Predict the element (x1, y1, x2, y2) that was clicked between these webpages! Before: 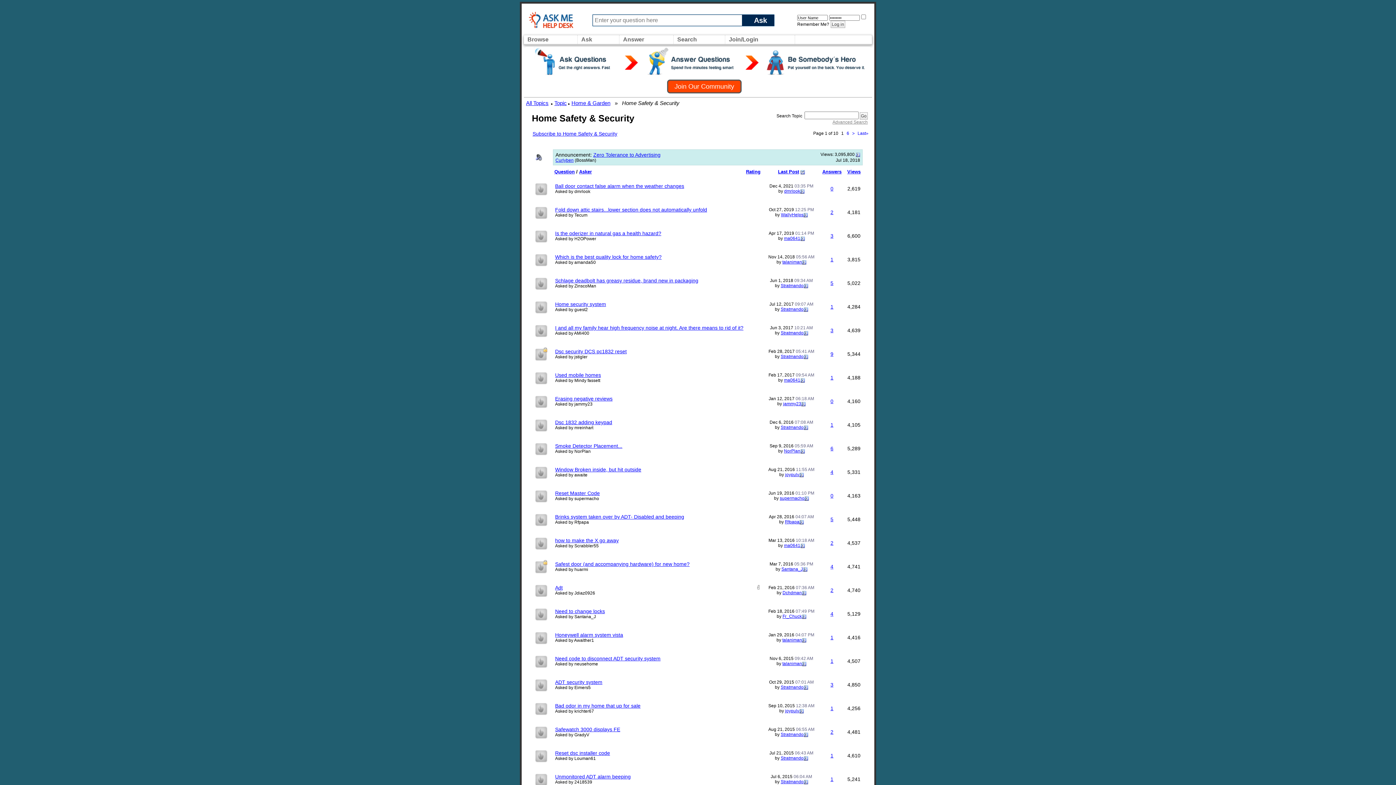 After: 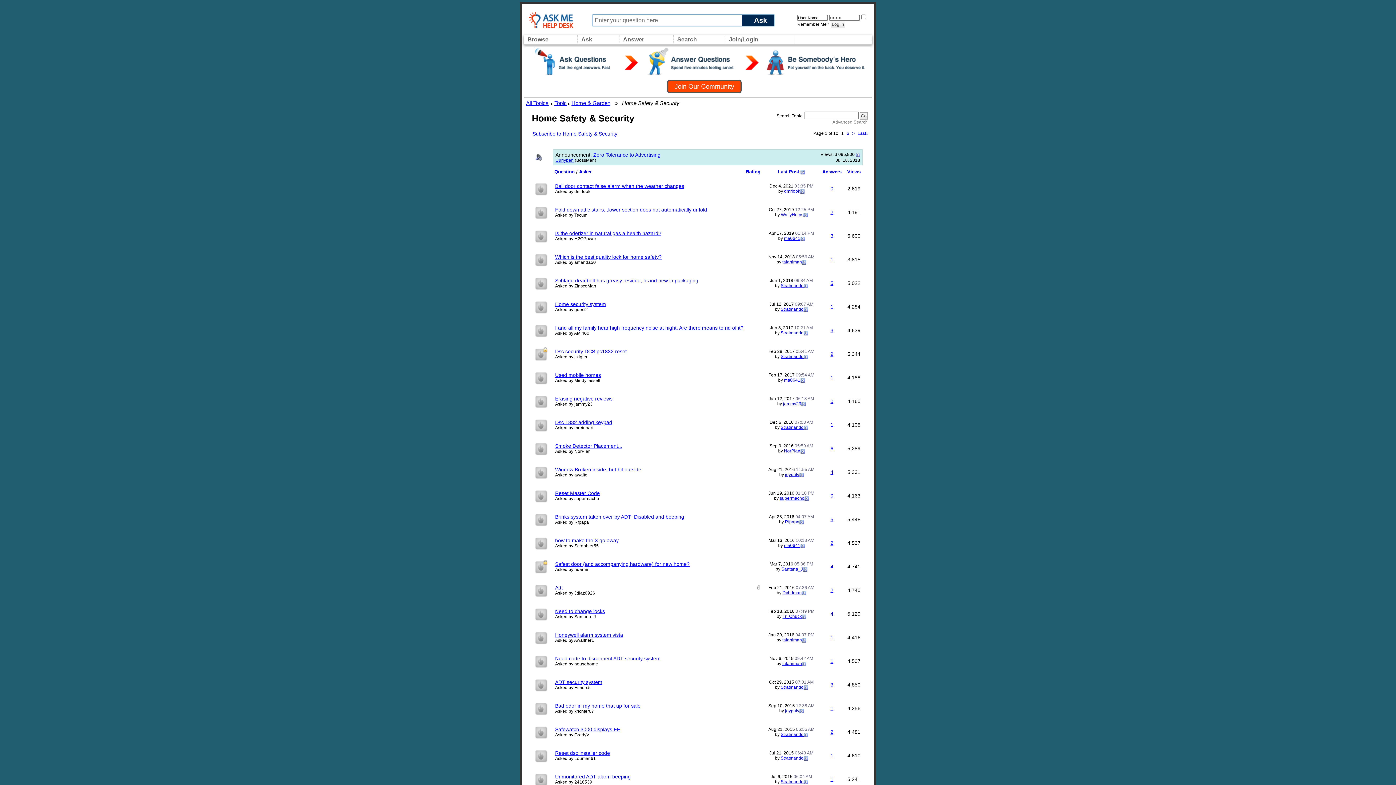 Action: bbox: (535, 416, 548, 433)